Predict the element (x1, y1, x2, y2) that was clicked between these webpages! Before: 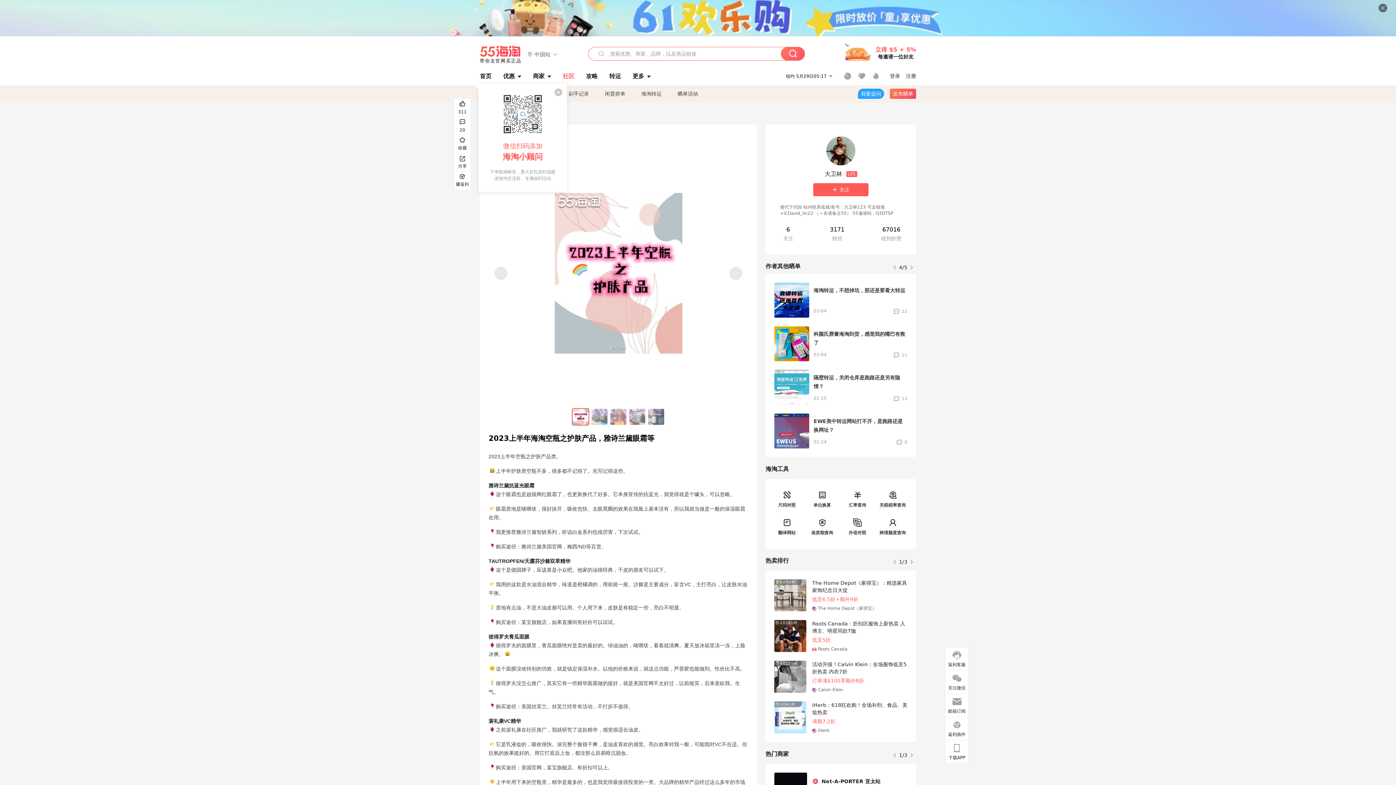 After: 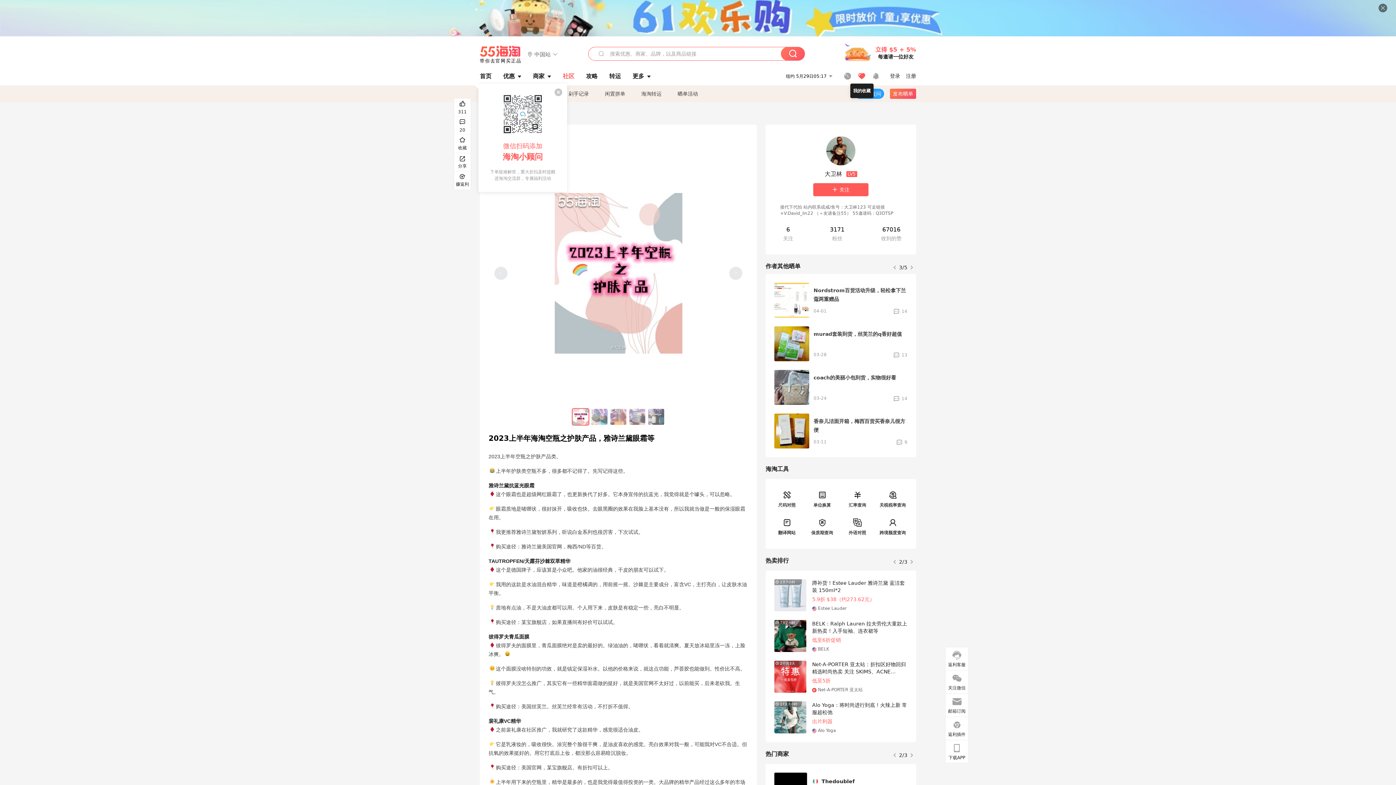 Action: bbox: (858, 72, 865, 79)